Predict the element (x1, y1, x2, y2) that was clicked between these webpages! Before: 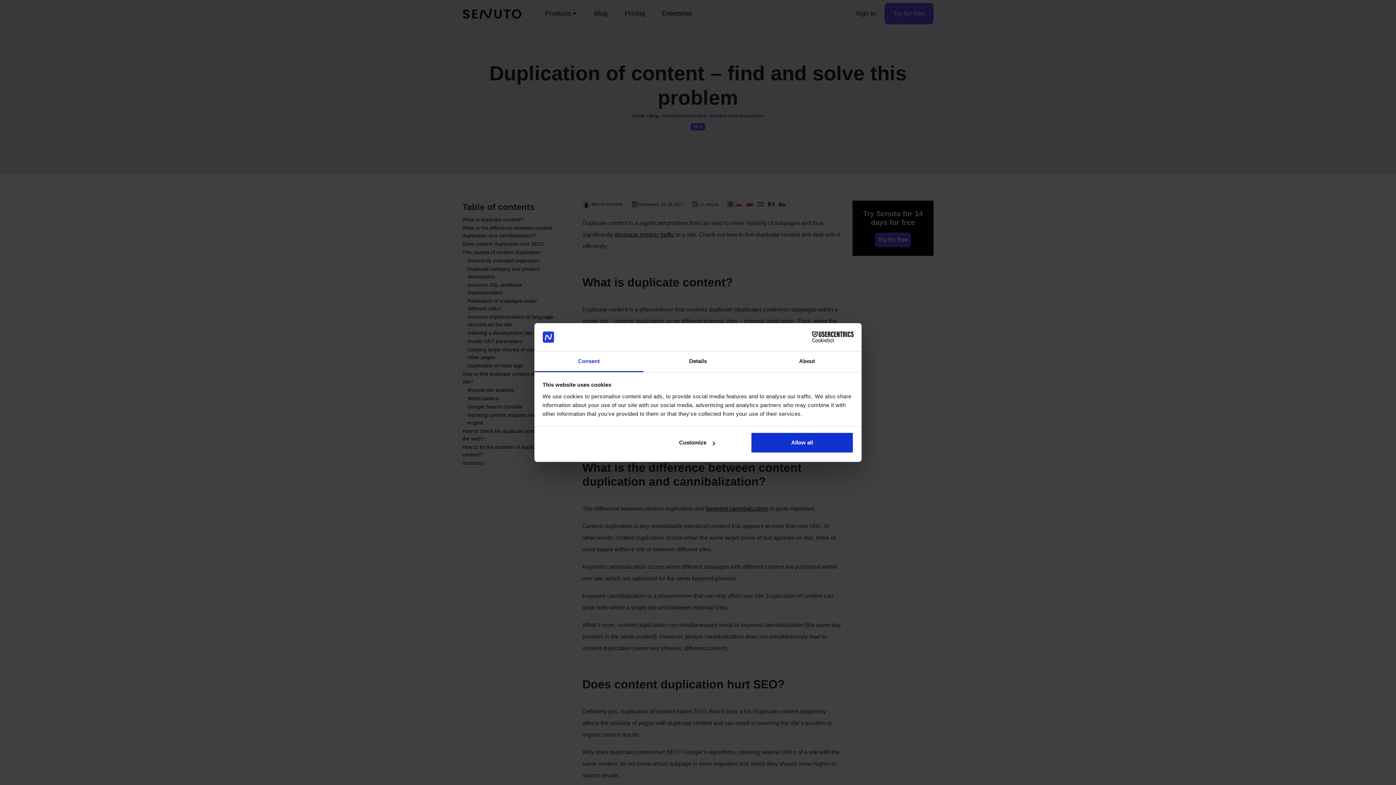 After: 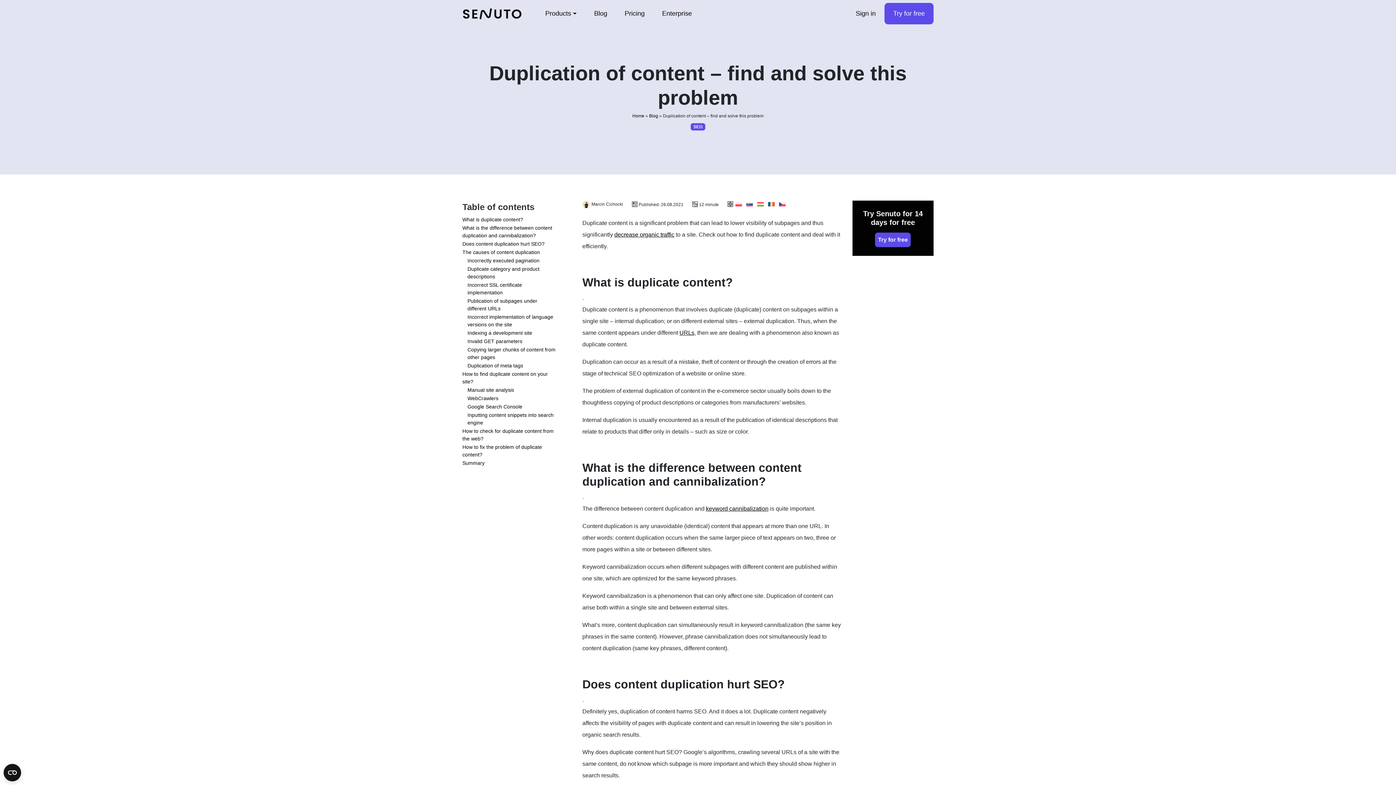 Action: label: Allow all bbox: (751, 432, 853, 453)